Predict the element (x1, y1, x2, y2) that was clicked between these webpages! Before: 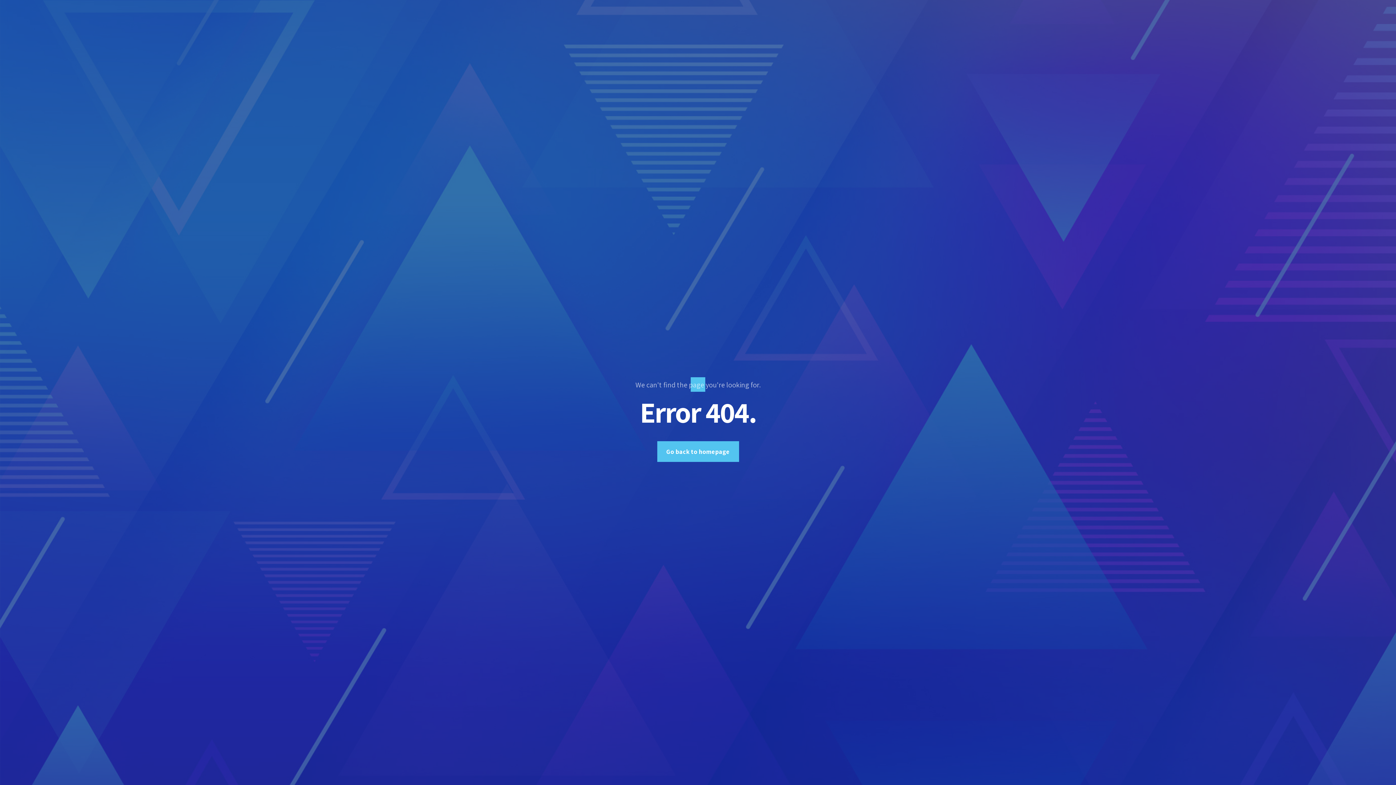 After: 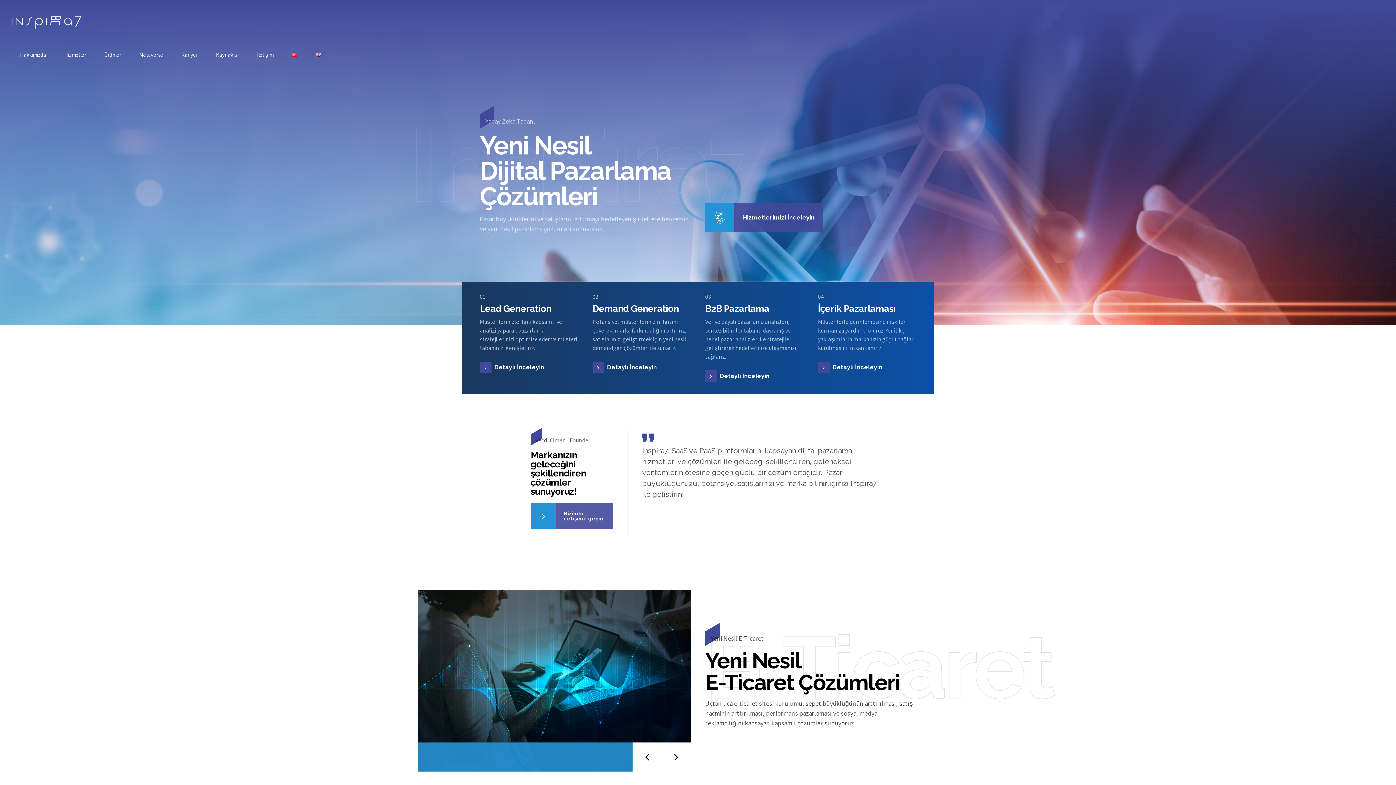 Action: label: Go back to homepage bbox: (657, 441, 739, 462)